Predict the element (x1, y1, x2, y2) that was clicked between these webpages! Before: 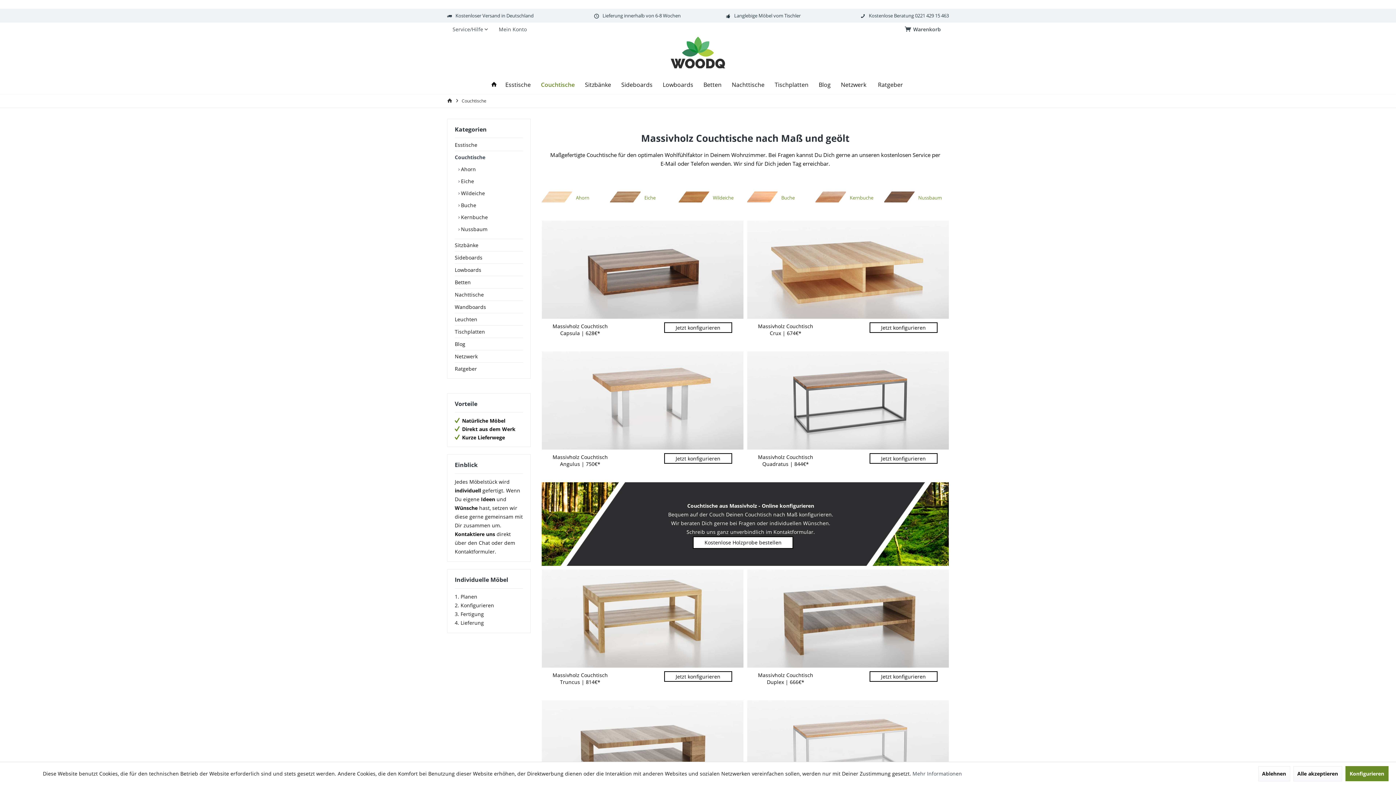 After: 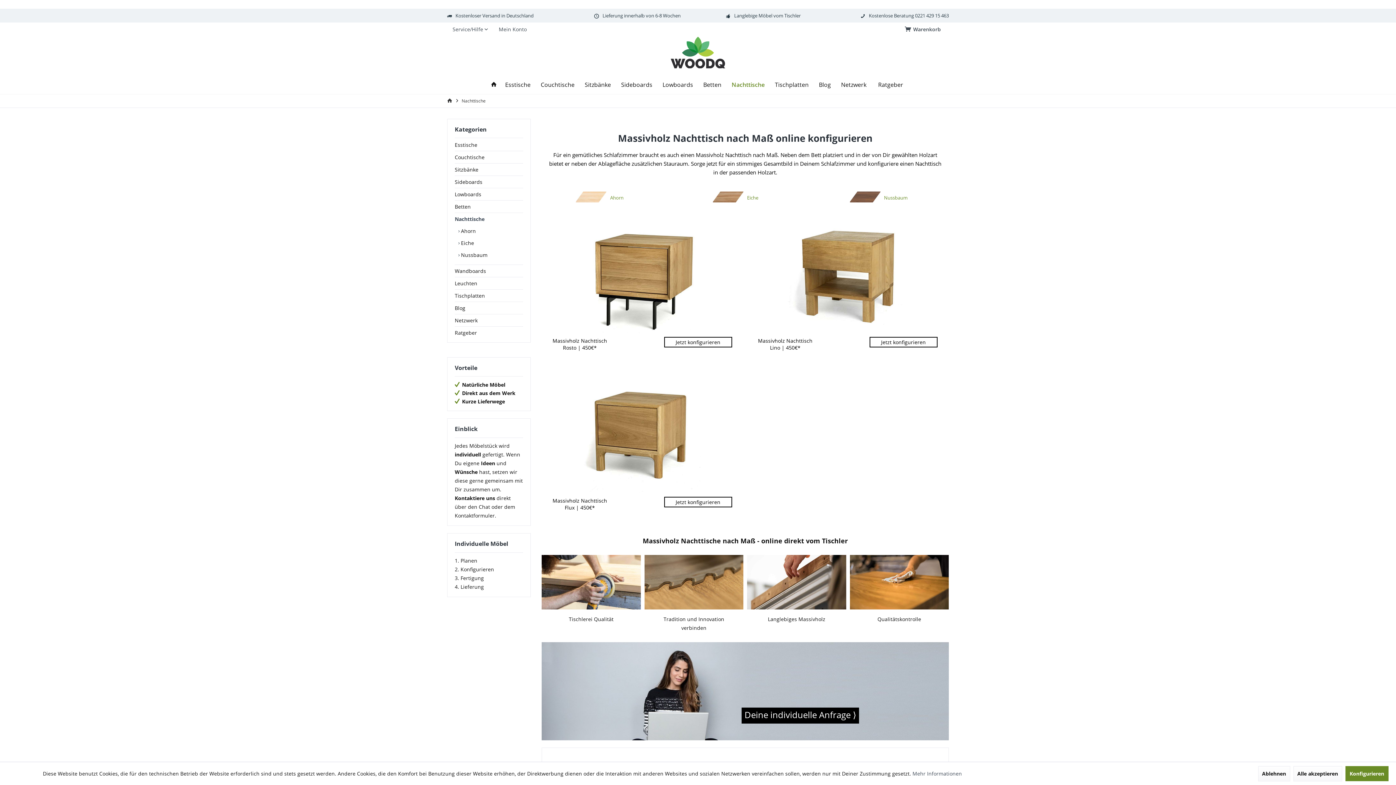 Action: bbox: (454, 288, 523, 300) label: Nachttische